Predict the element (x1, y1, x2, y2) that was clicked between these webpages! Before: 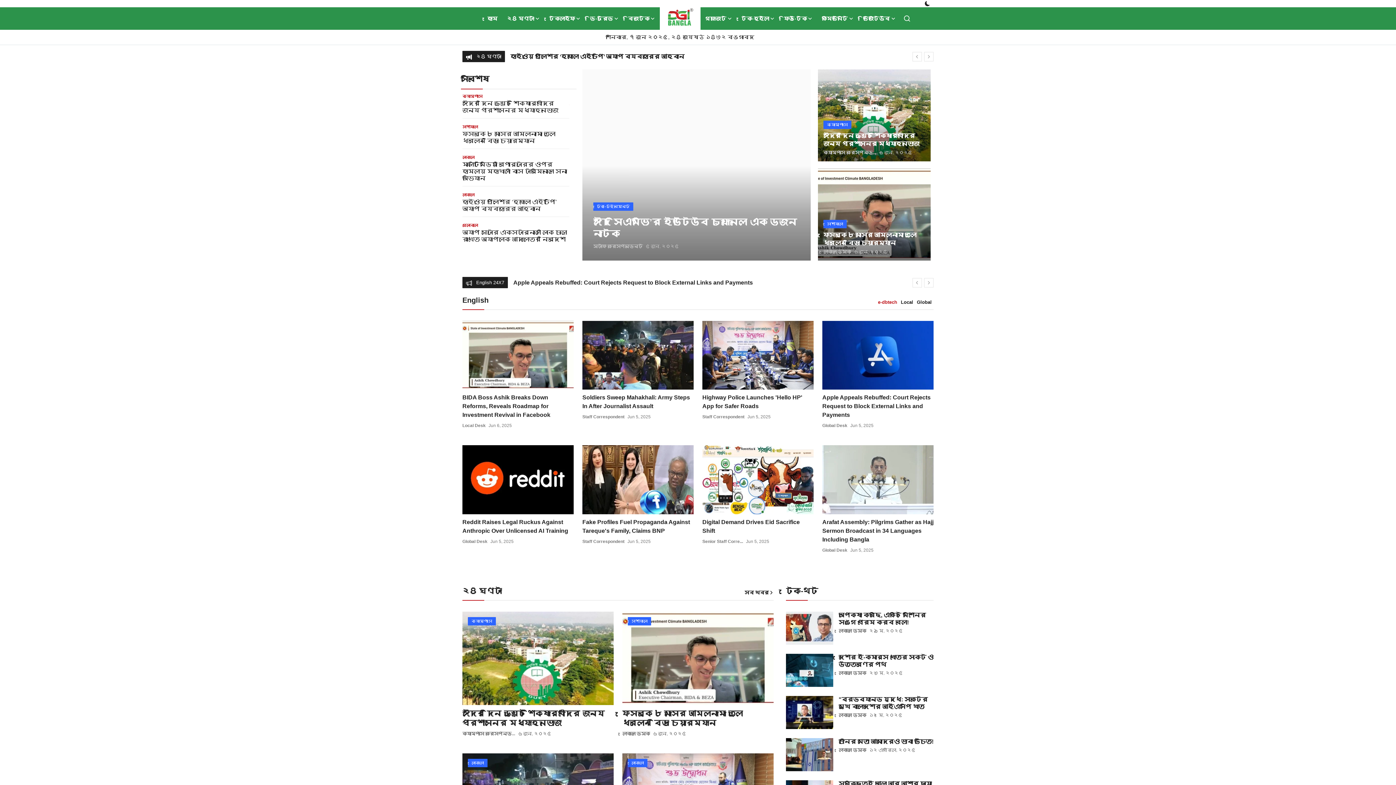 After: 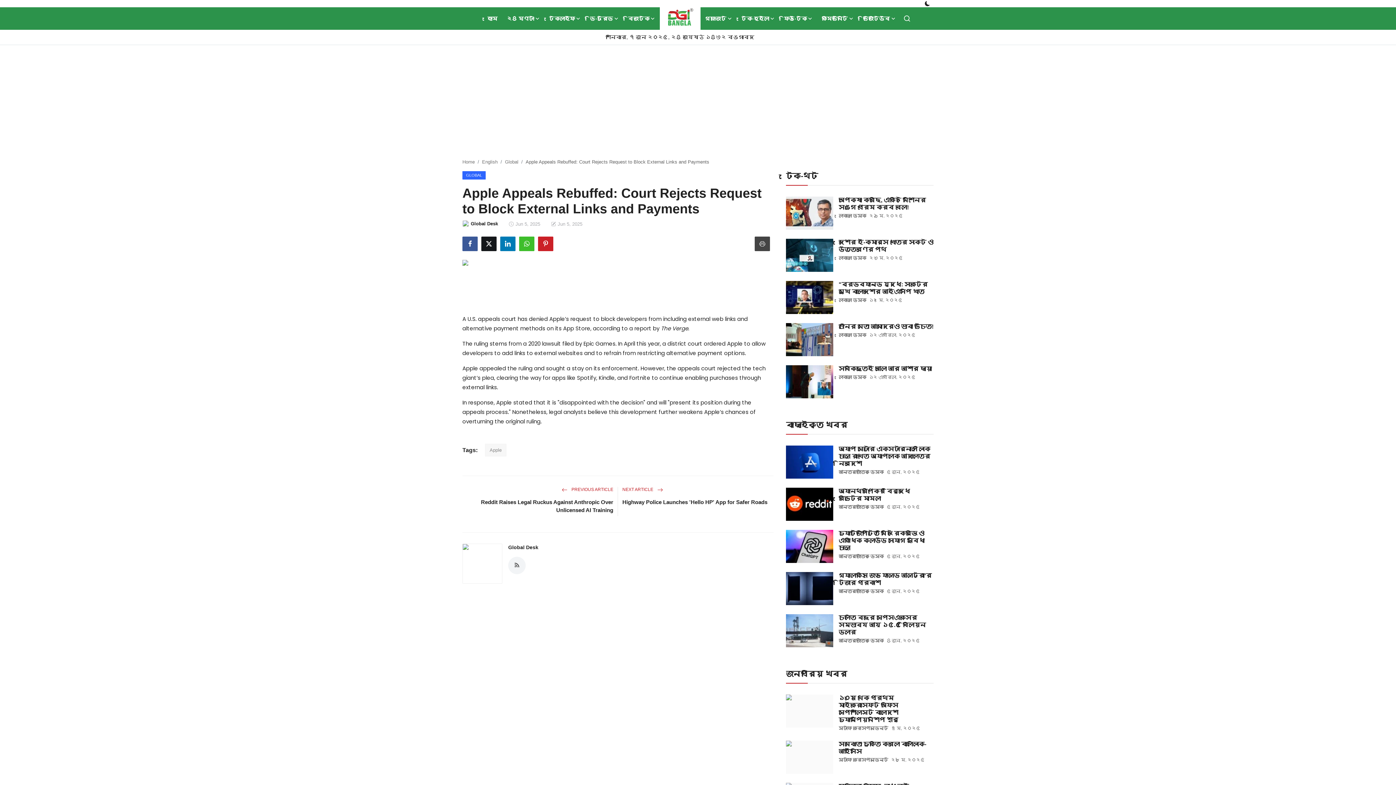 Action: bbox: (822, 393, 933, 419) label: Apple Appeals Rebuffed: Court Rejects Request to Block External Links and Payments